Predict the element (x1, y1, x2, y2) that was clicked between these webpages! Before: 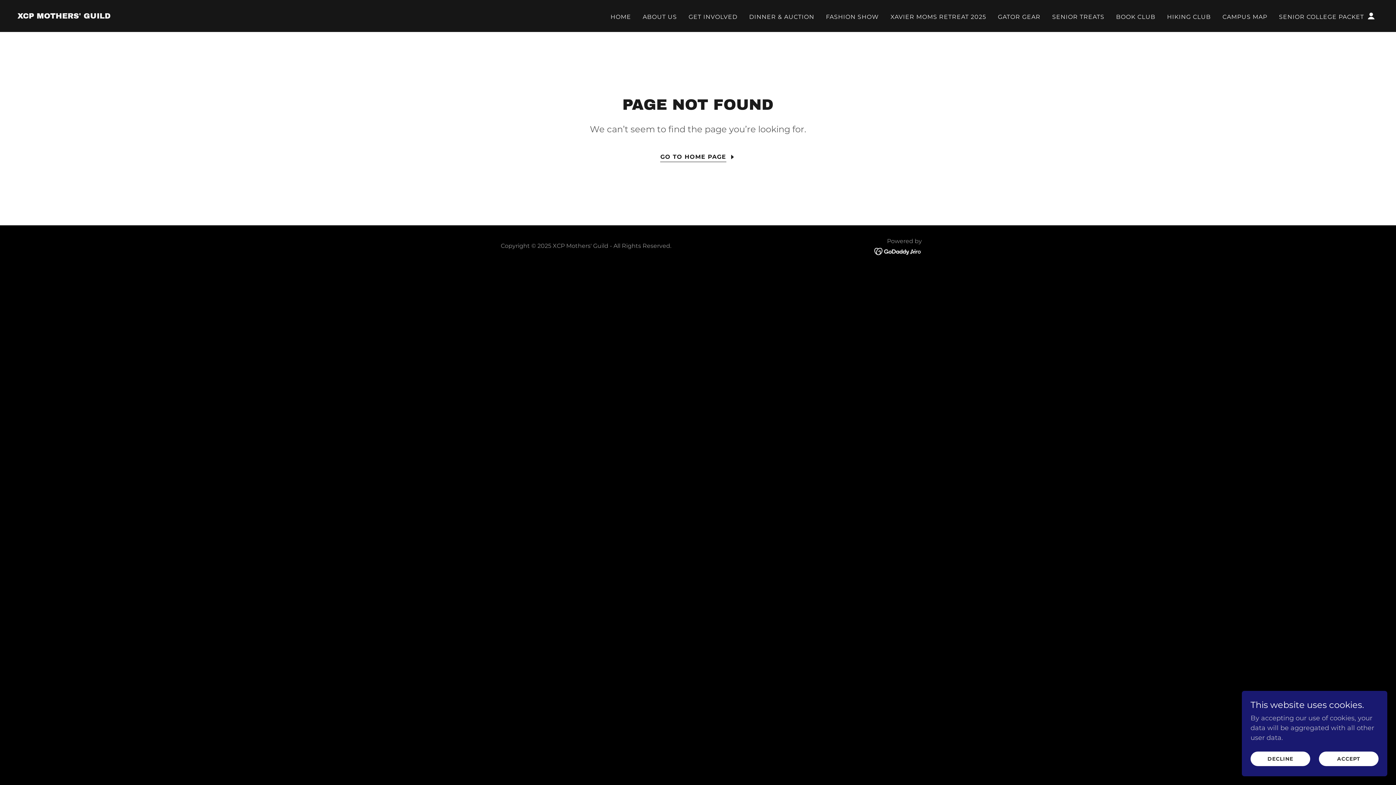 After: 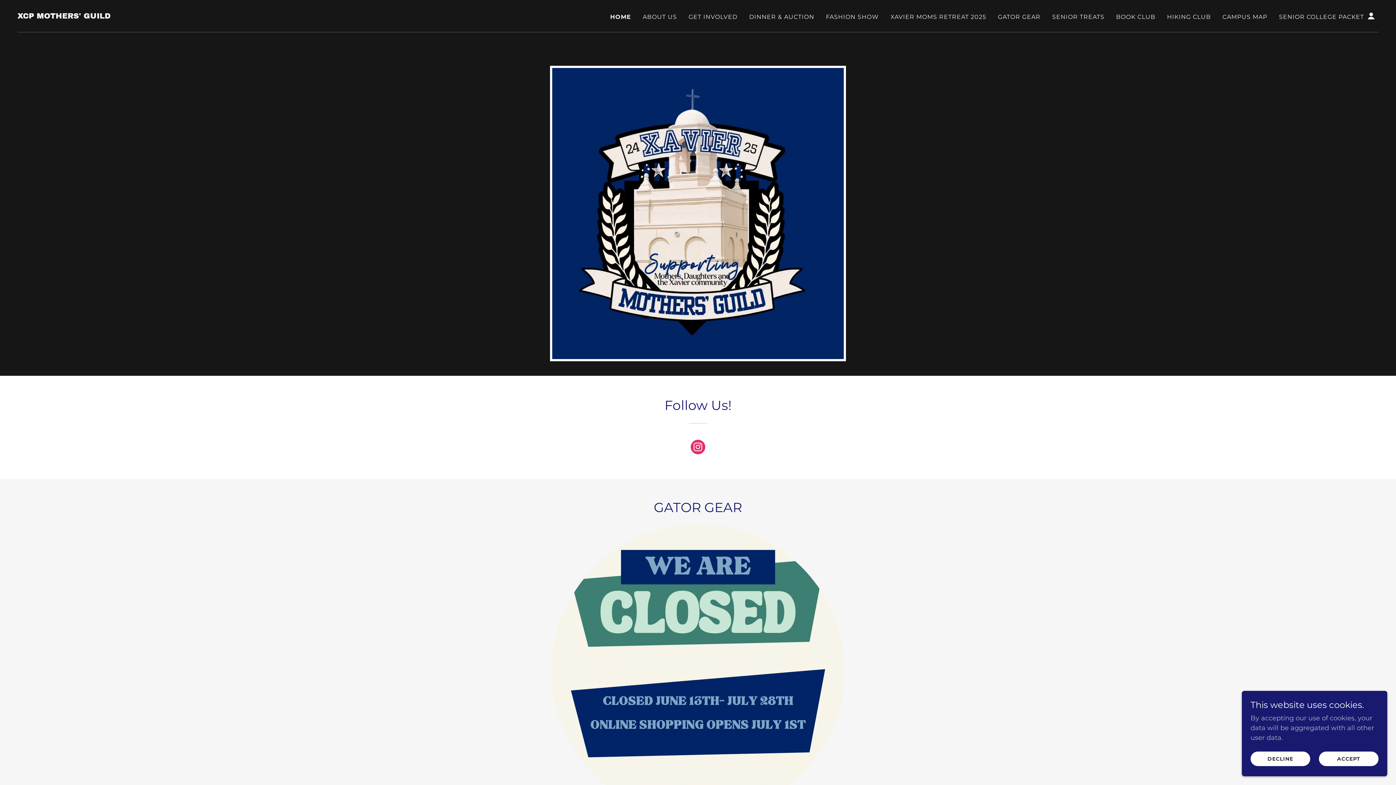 Action: bbox: (608, 10, 633, 23) label: HOME